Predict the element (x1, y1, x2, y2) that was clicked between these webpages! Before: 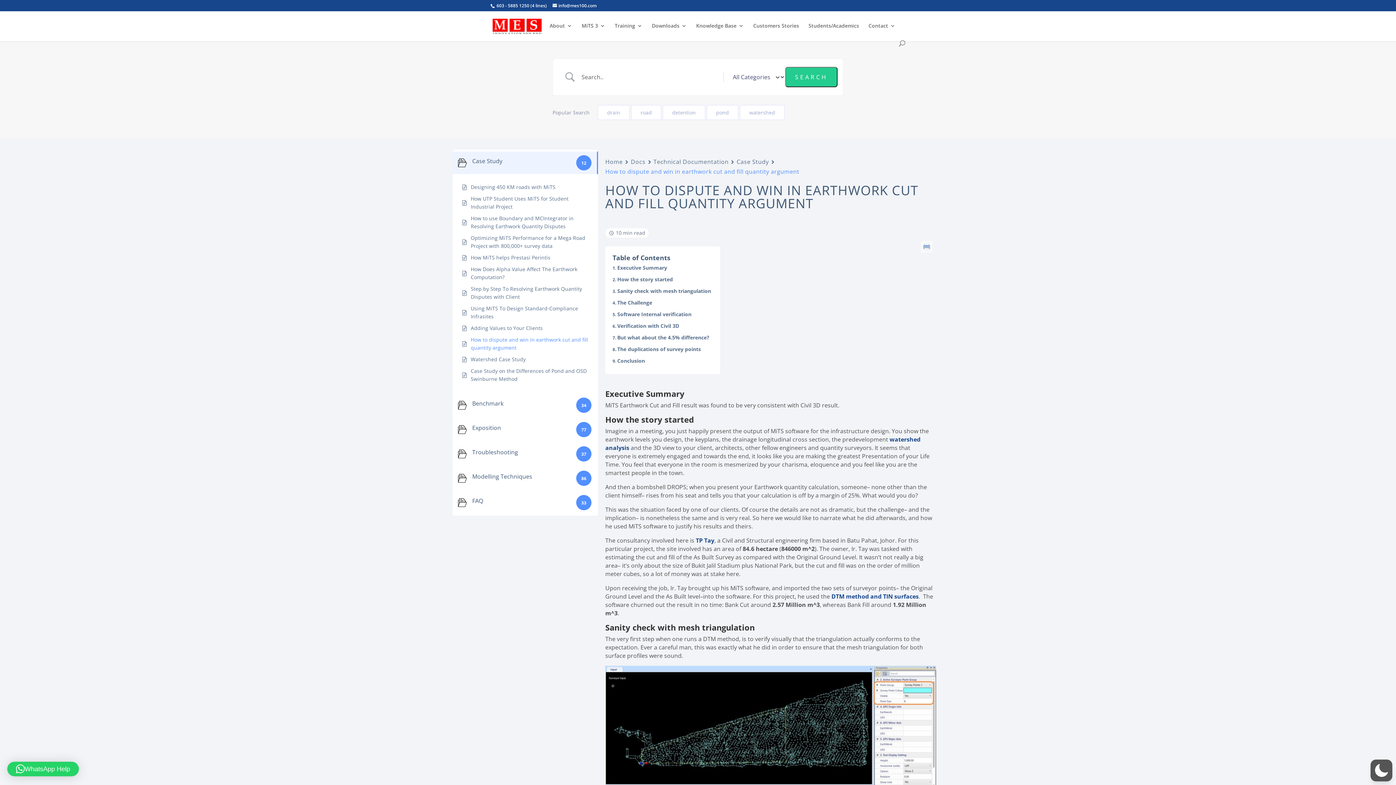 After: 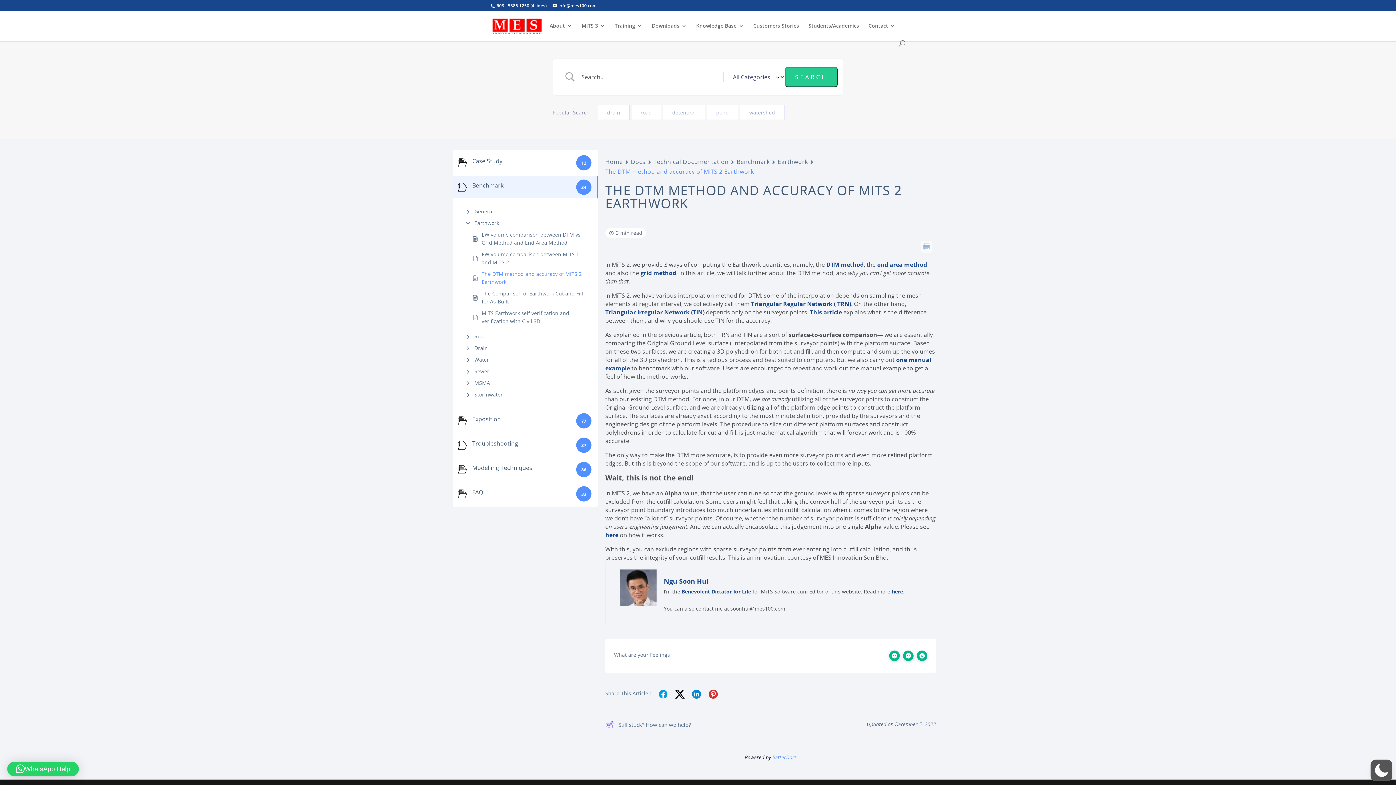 Action: label:  DTM method and TIN surfaces bbox: (830, 592, 918, 600)